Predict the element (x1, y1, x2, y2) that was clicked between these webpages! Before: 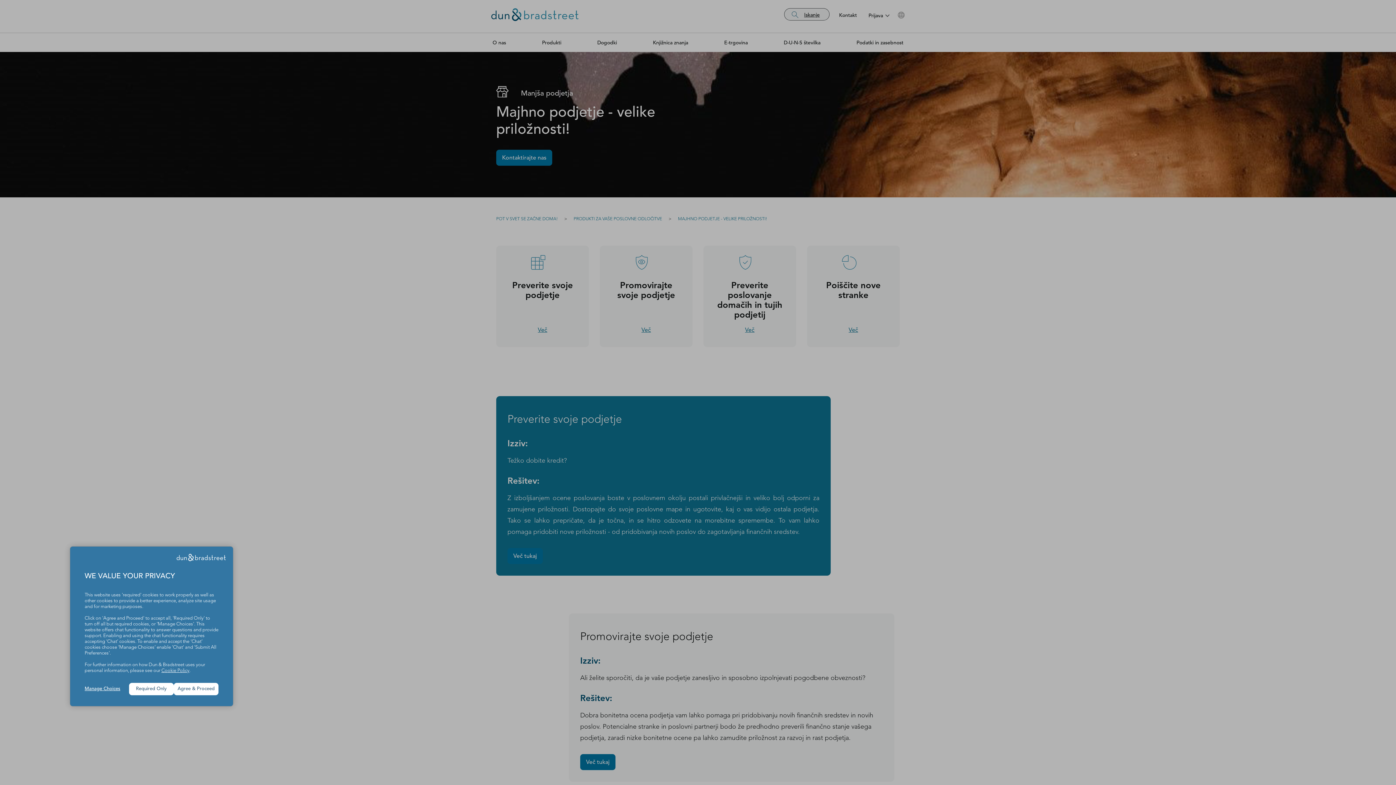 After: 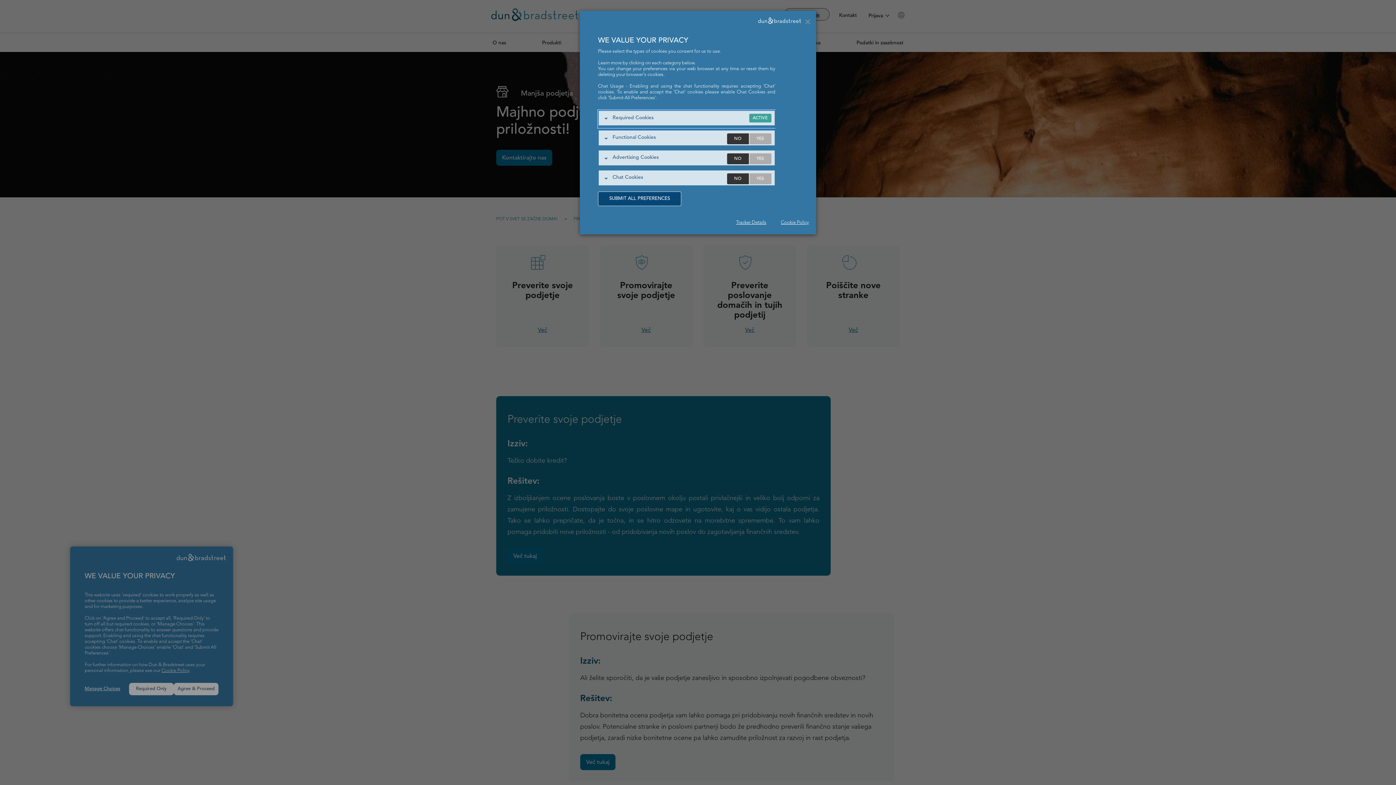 Action: bbox: (84, 686, 129, 692) label: Manage Choices